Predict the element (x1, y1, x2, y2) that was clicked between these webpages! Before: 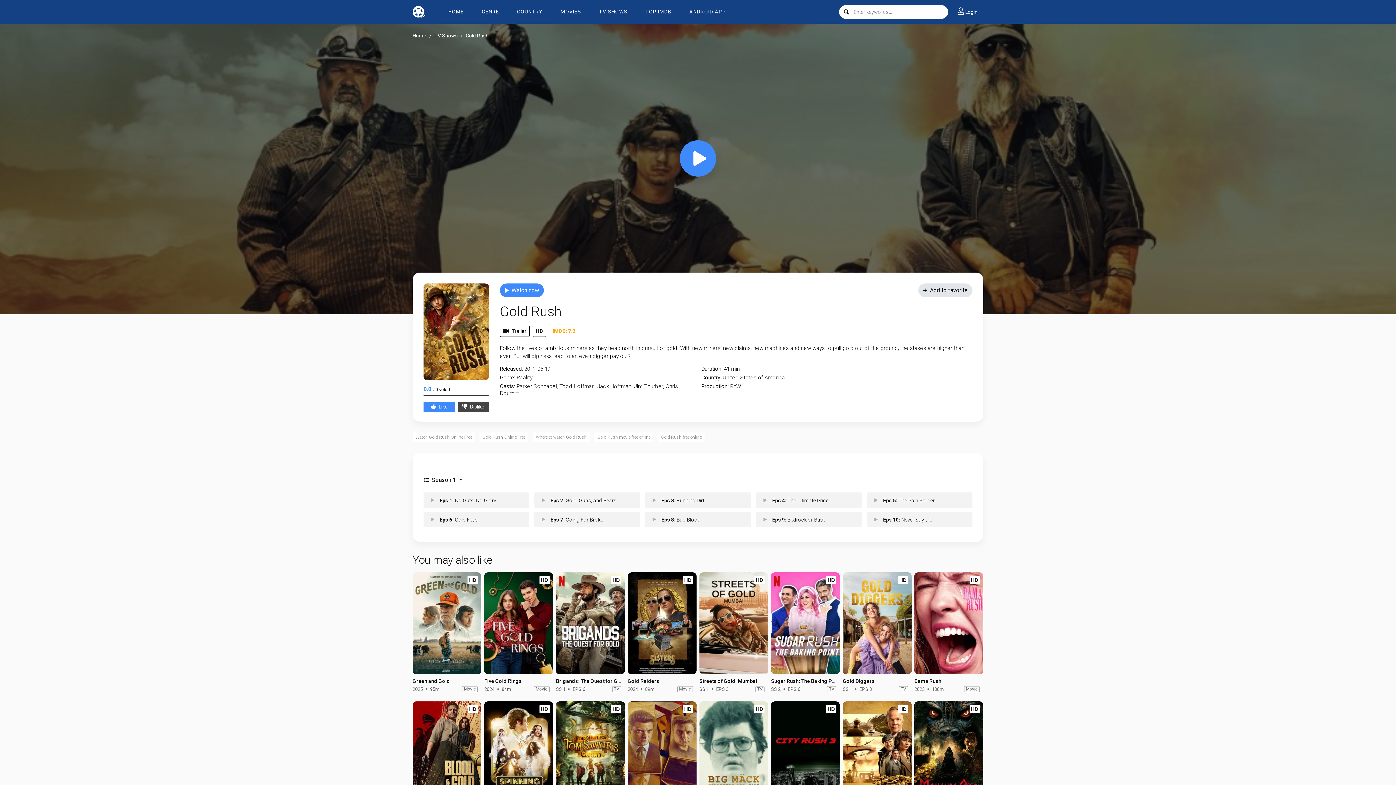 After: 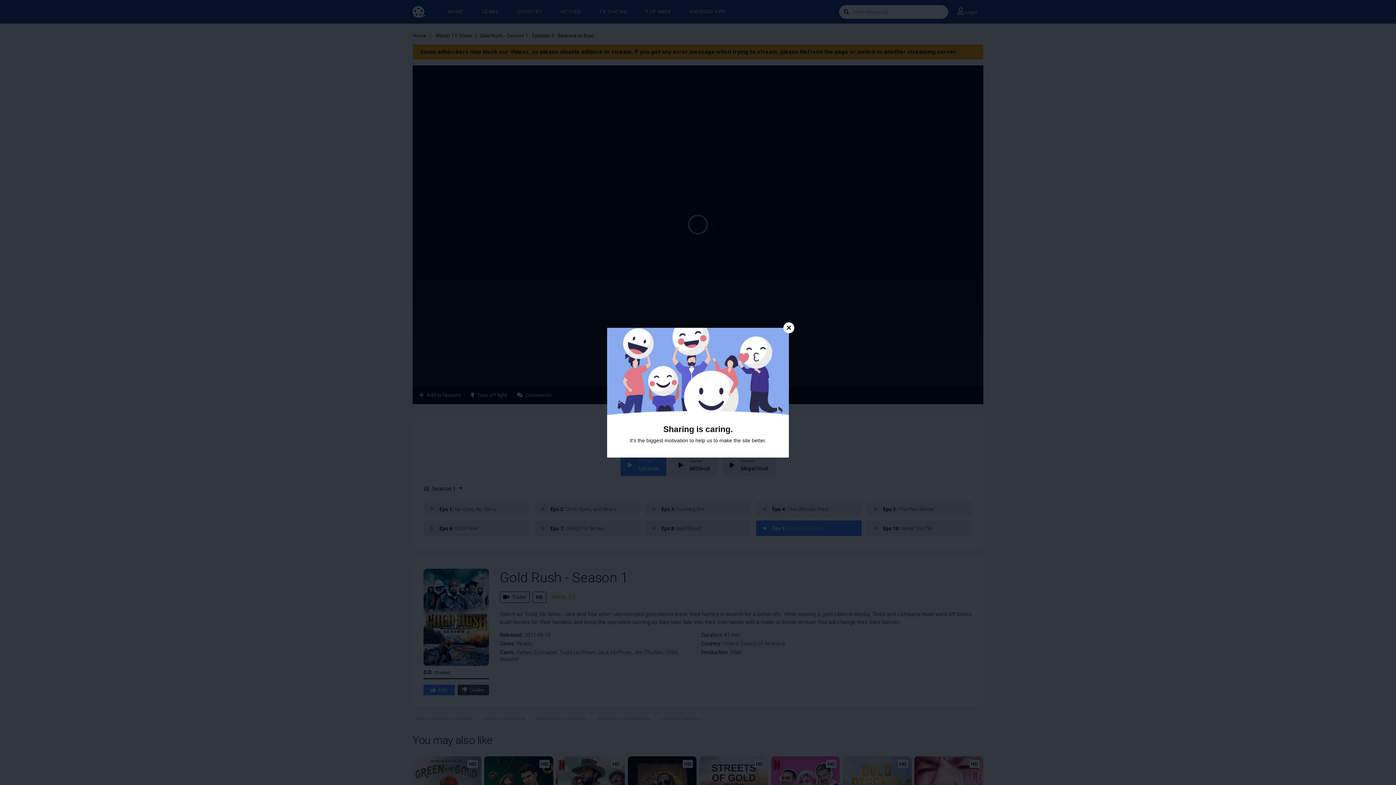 Action: label: Eps 9: Bedrock or Bust bbox: (756, 512, 861, 527)